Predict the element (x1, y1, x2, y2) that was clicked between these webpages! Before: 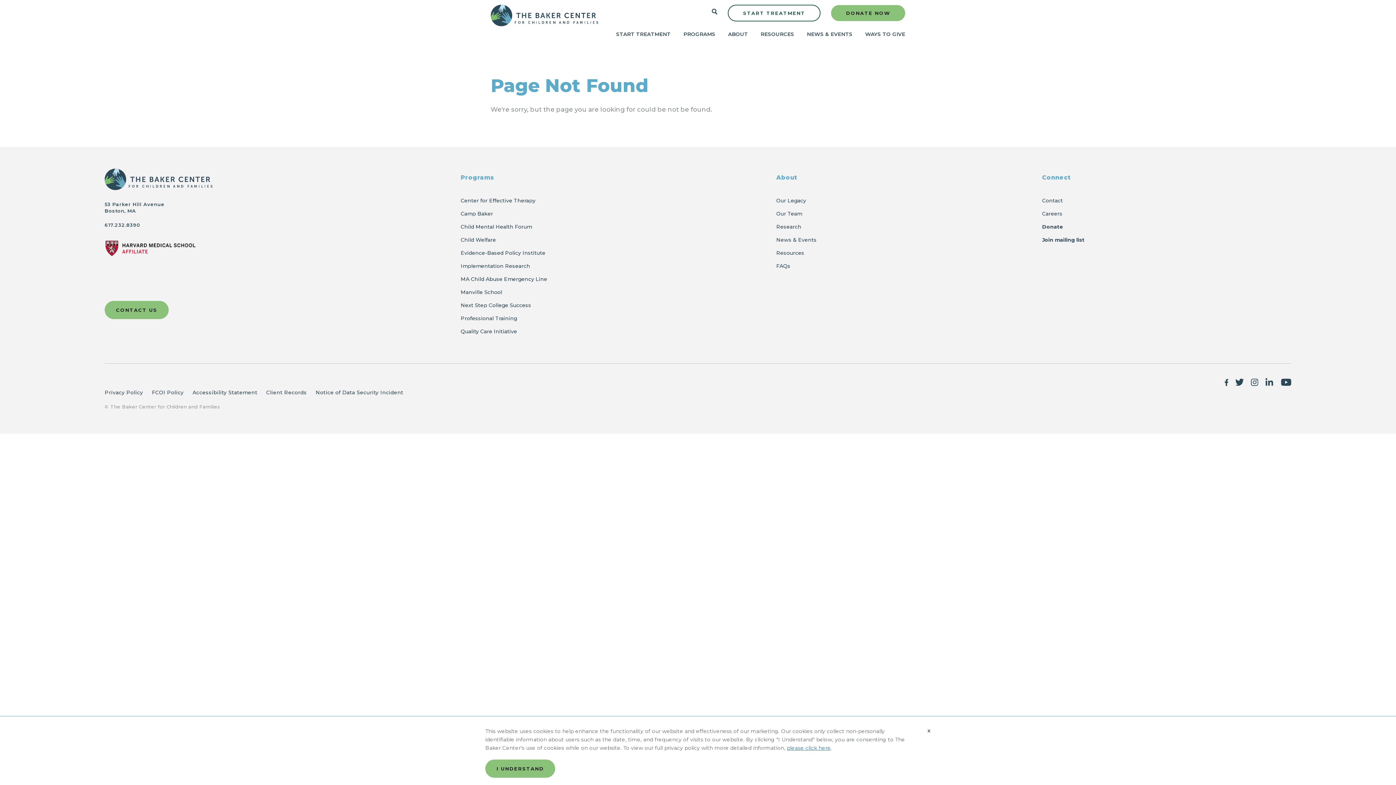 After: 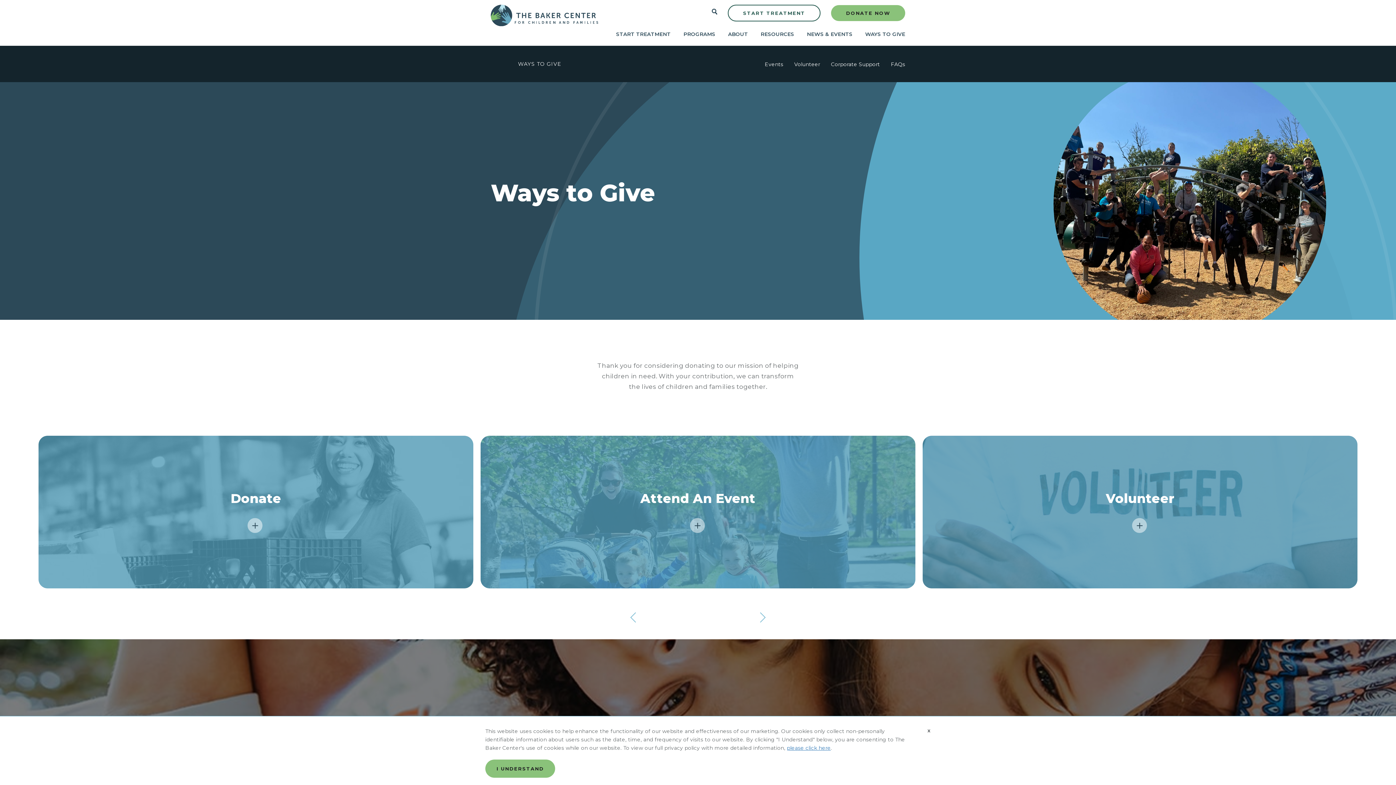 Action: bbox: (865, 30, 905, 45) label: WAYS TO GIVE